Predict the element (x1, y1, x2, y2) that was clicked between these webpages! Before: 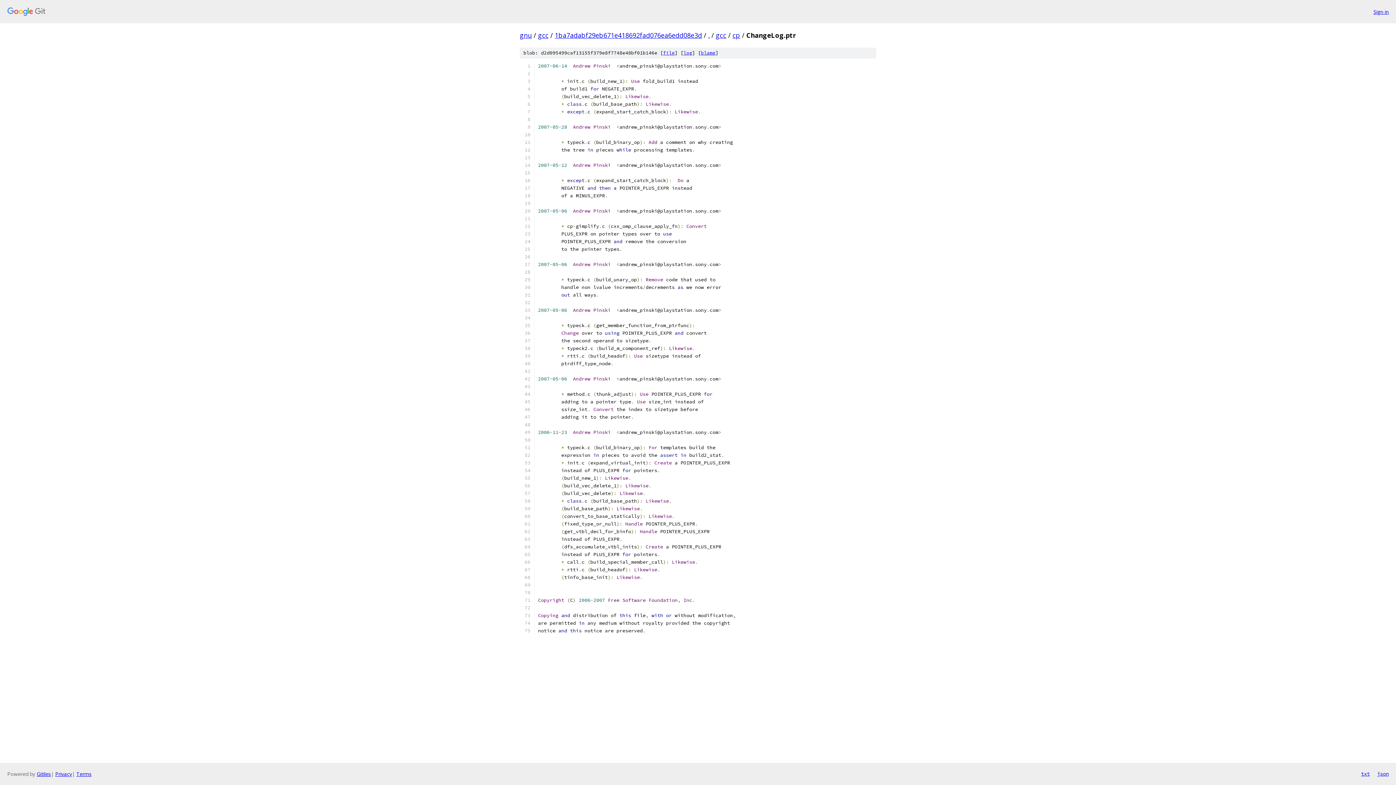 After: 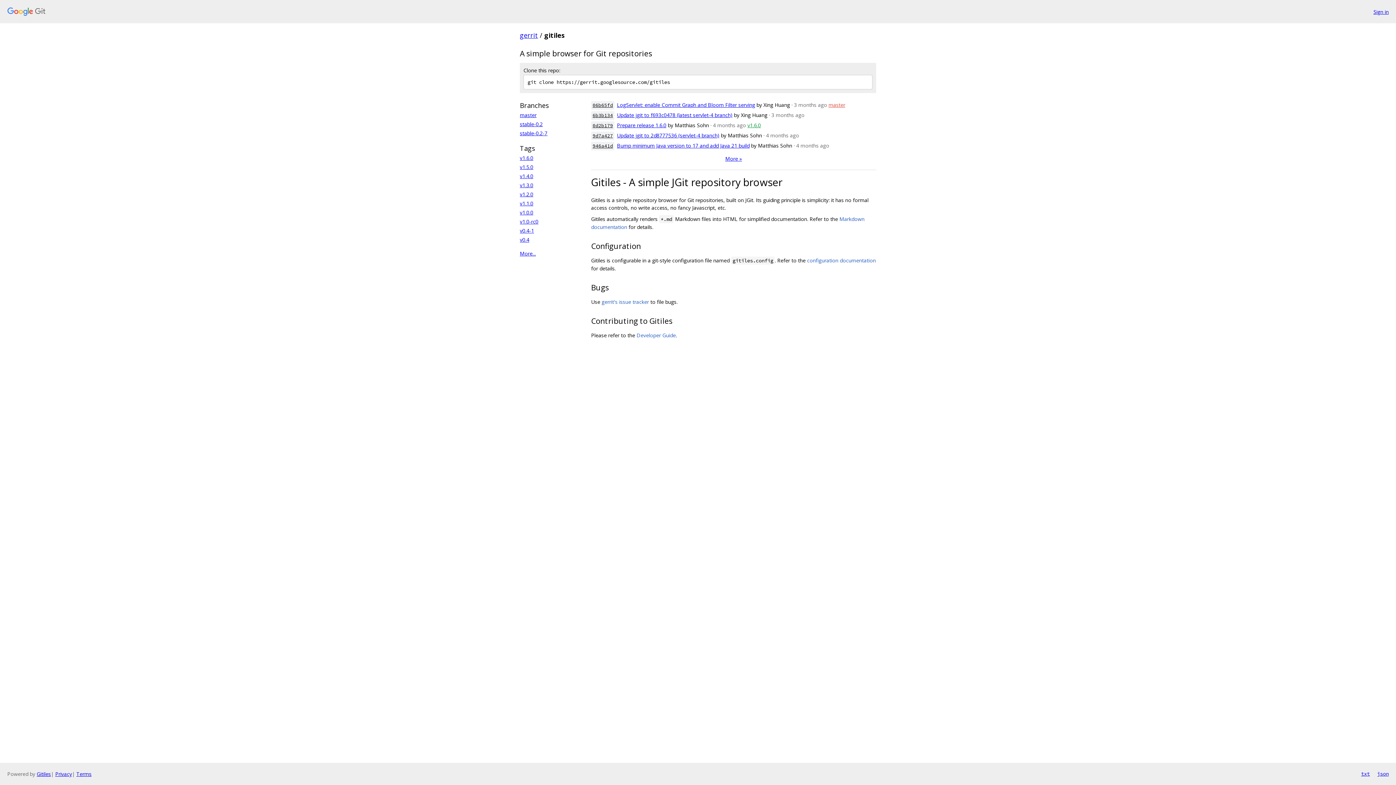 Action: label: Gitiles bbox: (36, 770, 50, 777)